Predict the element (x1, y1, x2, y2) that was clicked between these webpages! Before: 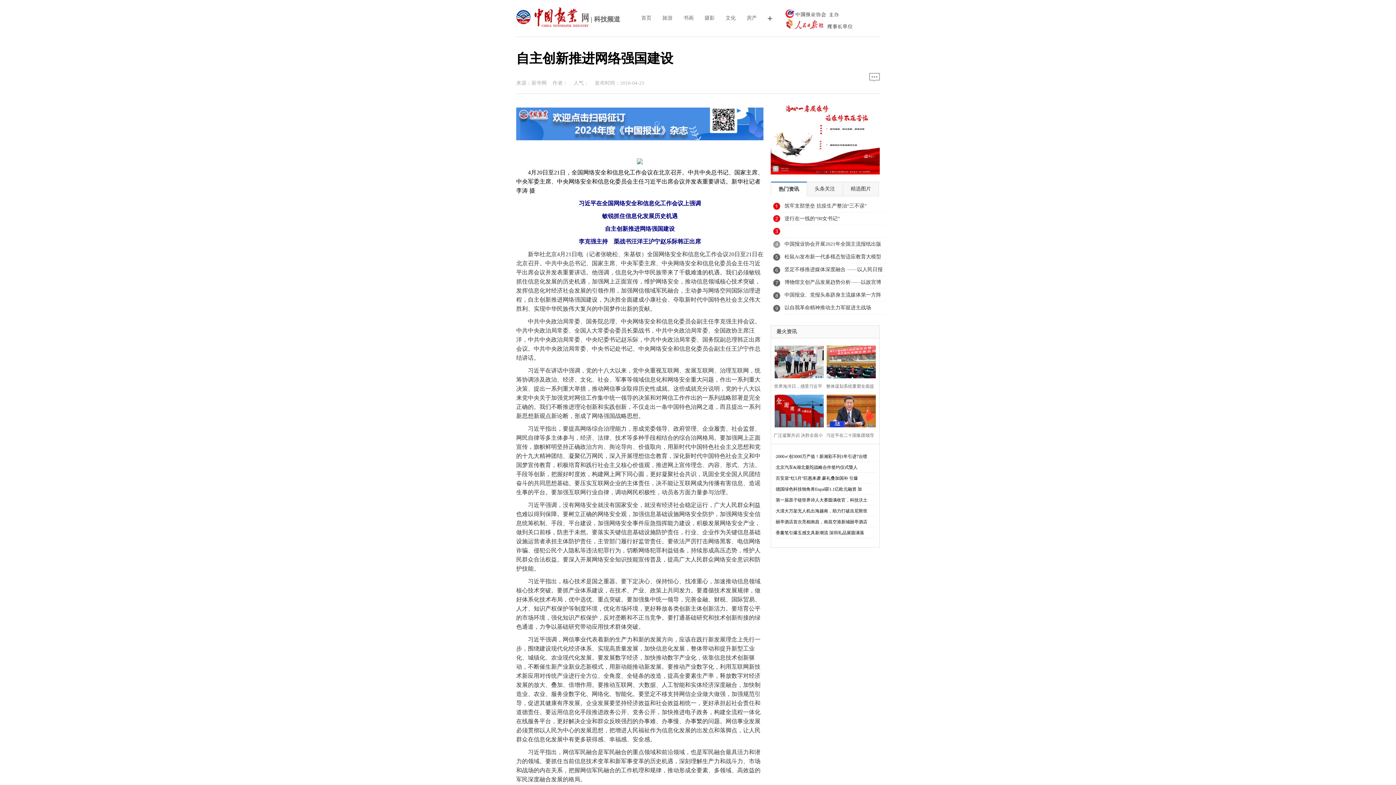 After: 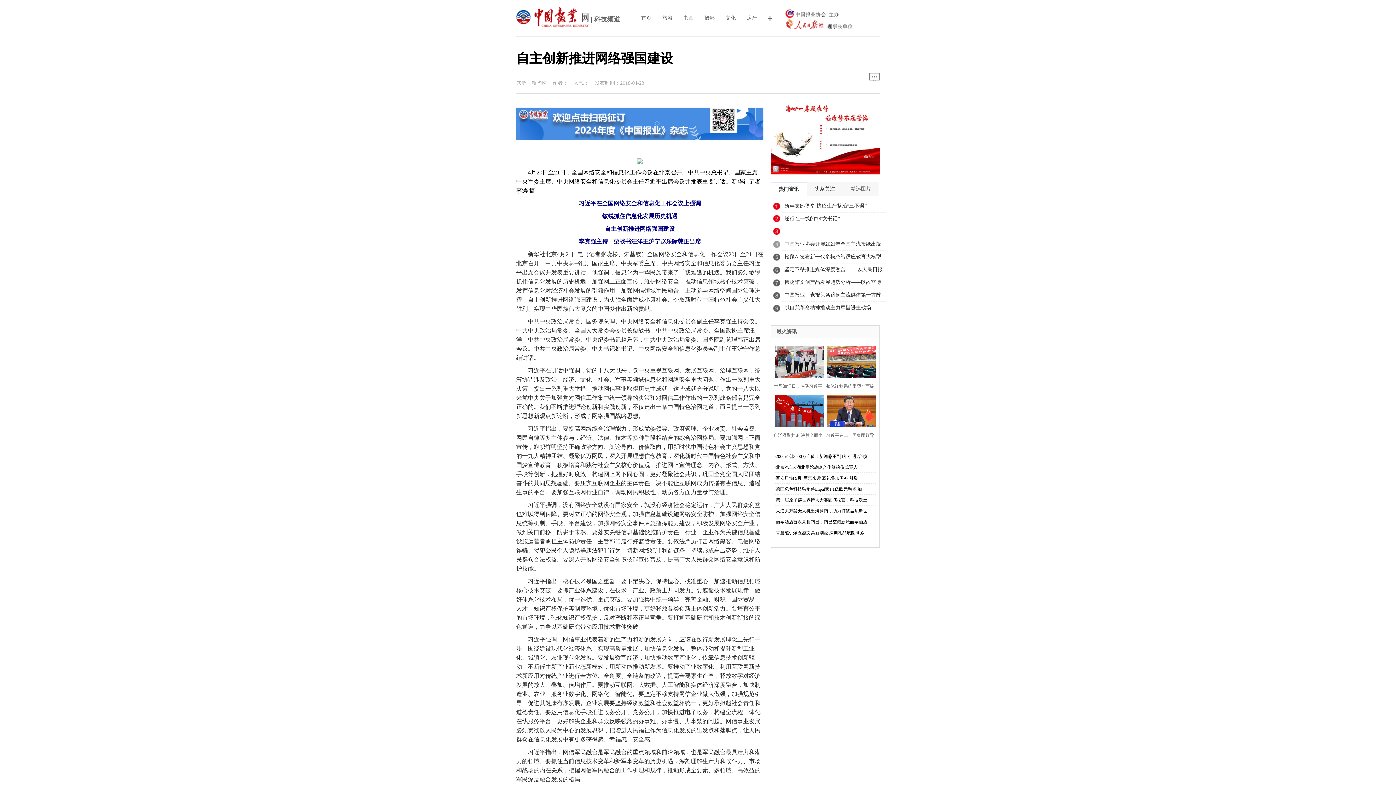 Action: bbox: (850, 186, 871, 191) label: 精选图片